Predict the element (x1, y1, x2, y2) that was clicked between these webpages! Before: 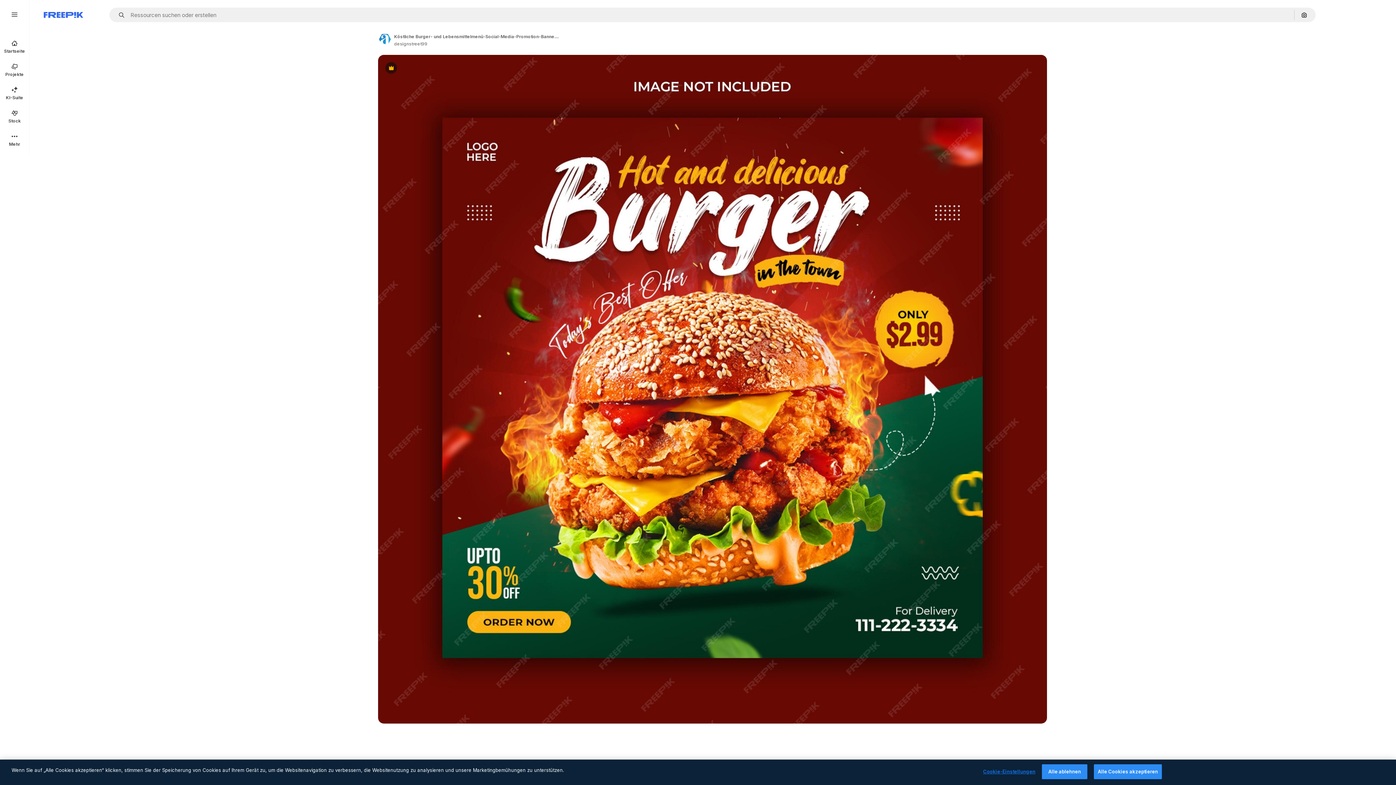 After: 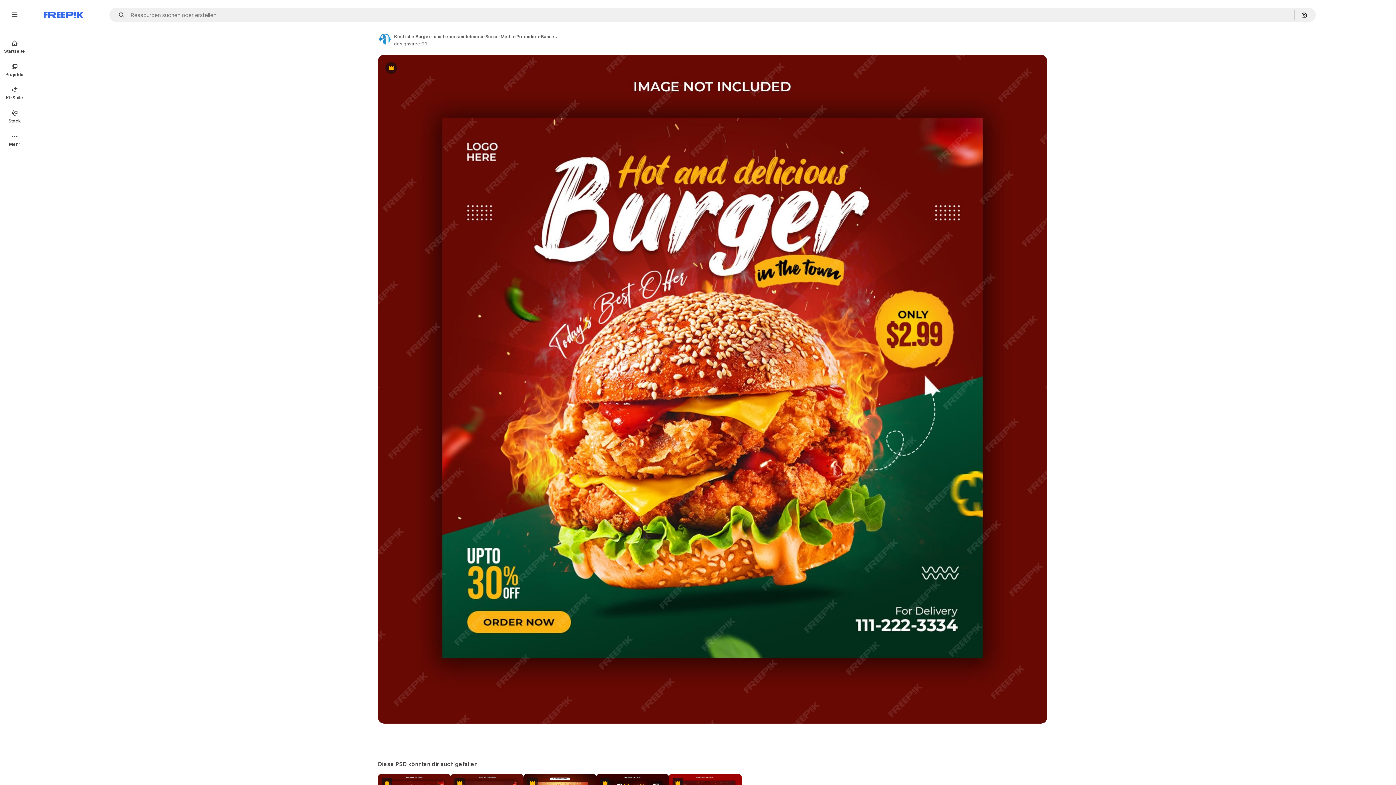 Action: bbox: (1094, 764, 1162, 779) label: Alle Cookies akzeptieren